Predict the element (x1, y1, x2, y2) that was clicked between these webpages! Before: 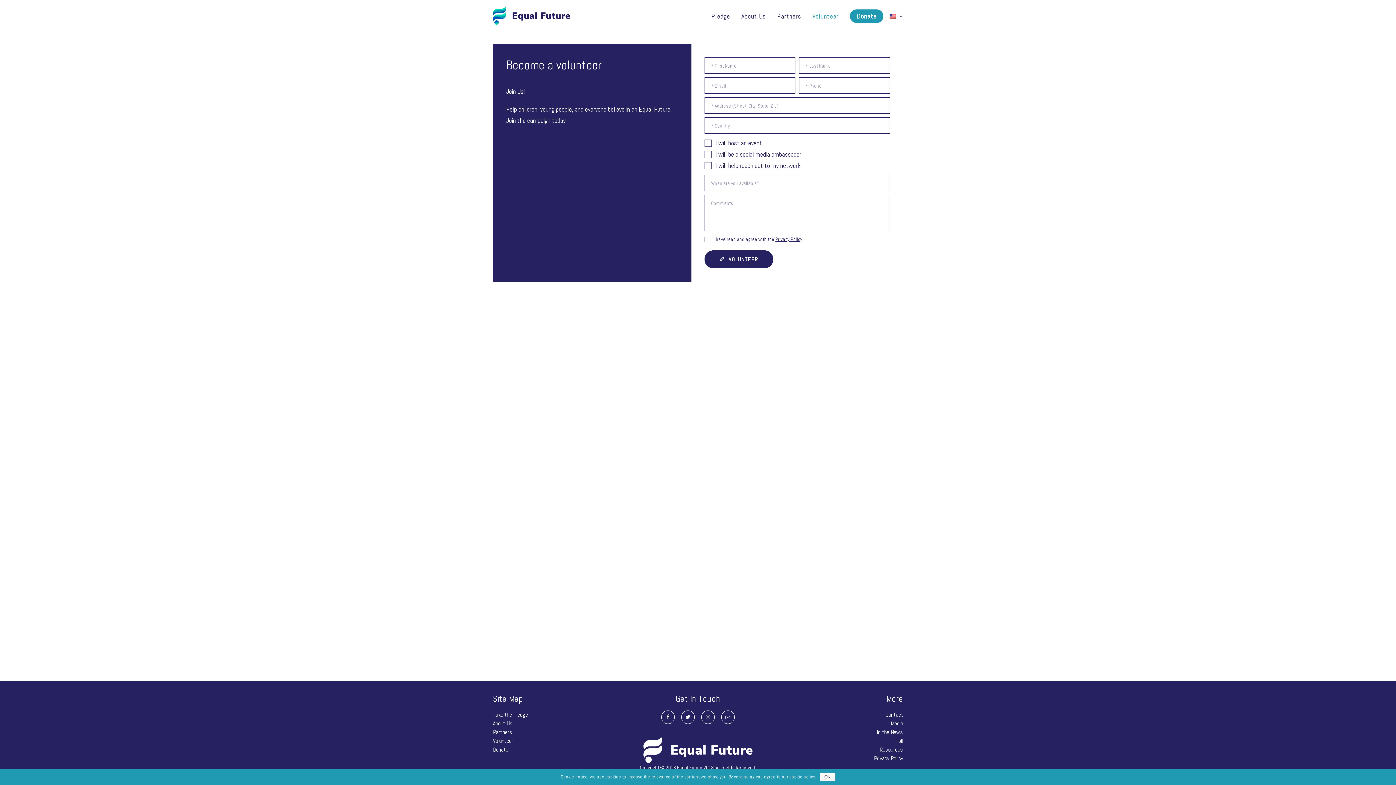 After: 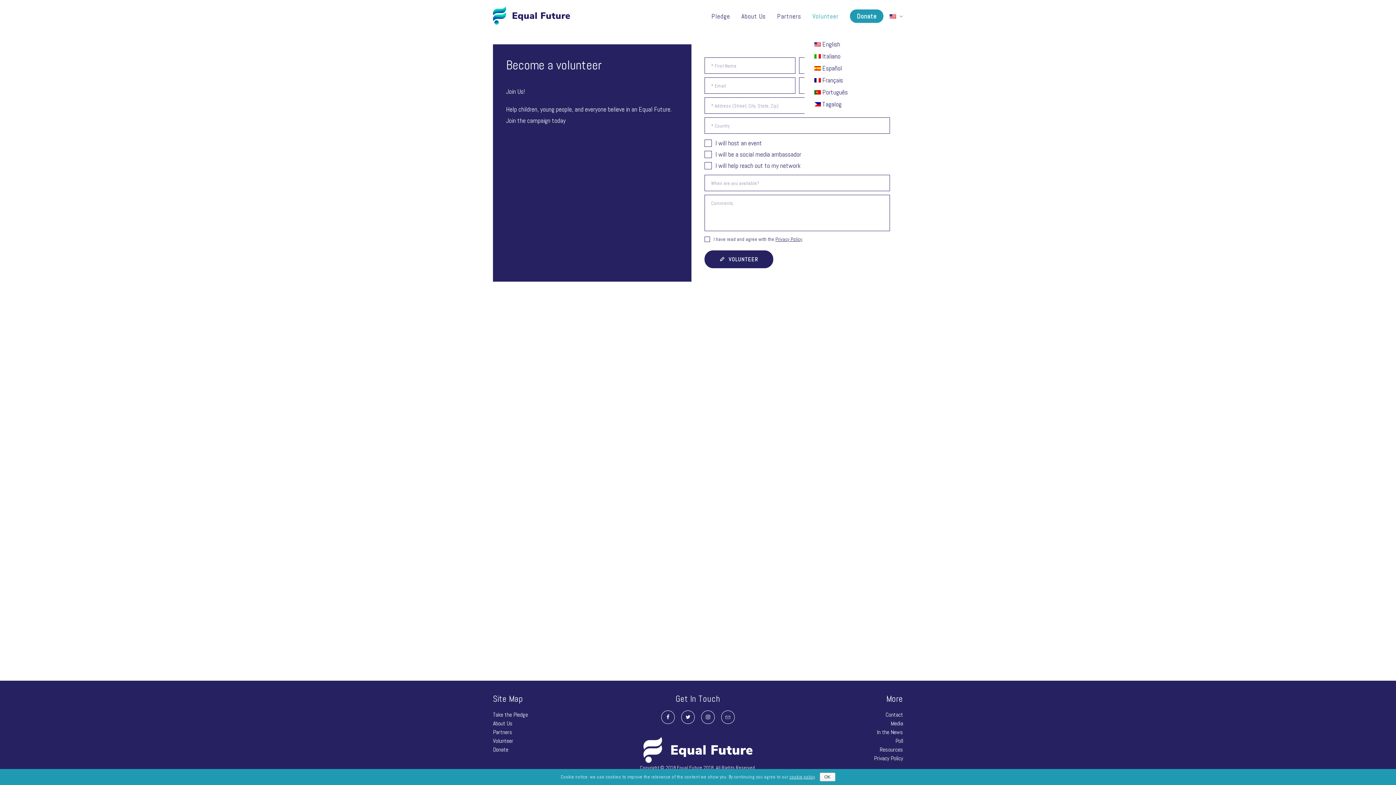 Action: bbox: (884, 0, 903, 31)